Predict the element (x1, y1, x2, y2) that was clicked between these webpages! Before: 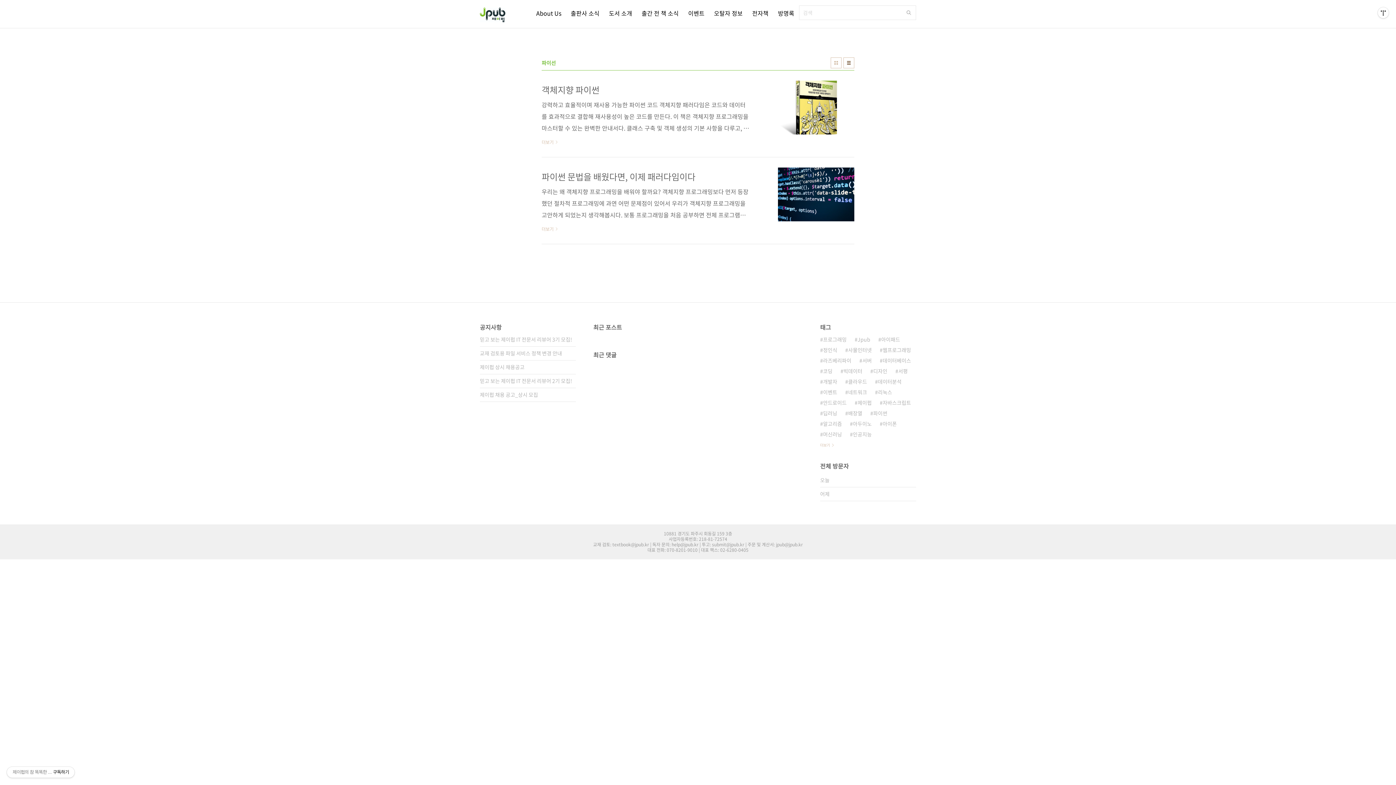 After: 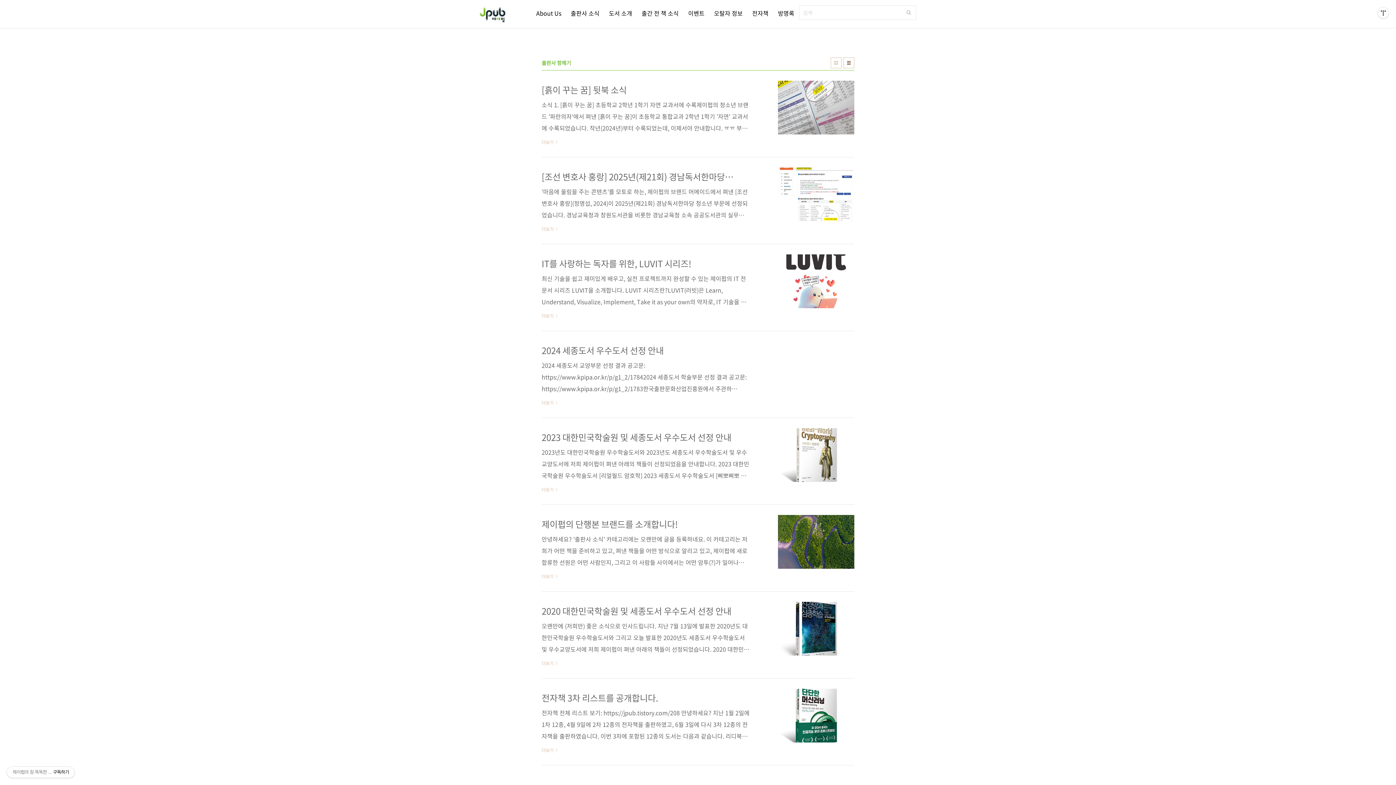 Action: label: 출판사 소식 bbox: (569, 8, 601, 18)